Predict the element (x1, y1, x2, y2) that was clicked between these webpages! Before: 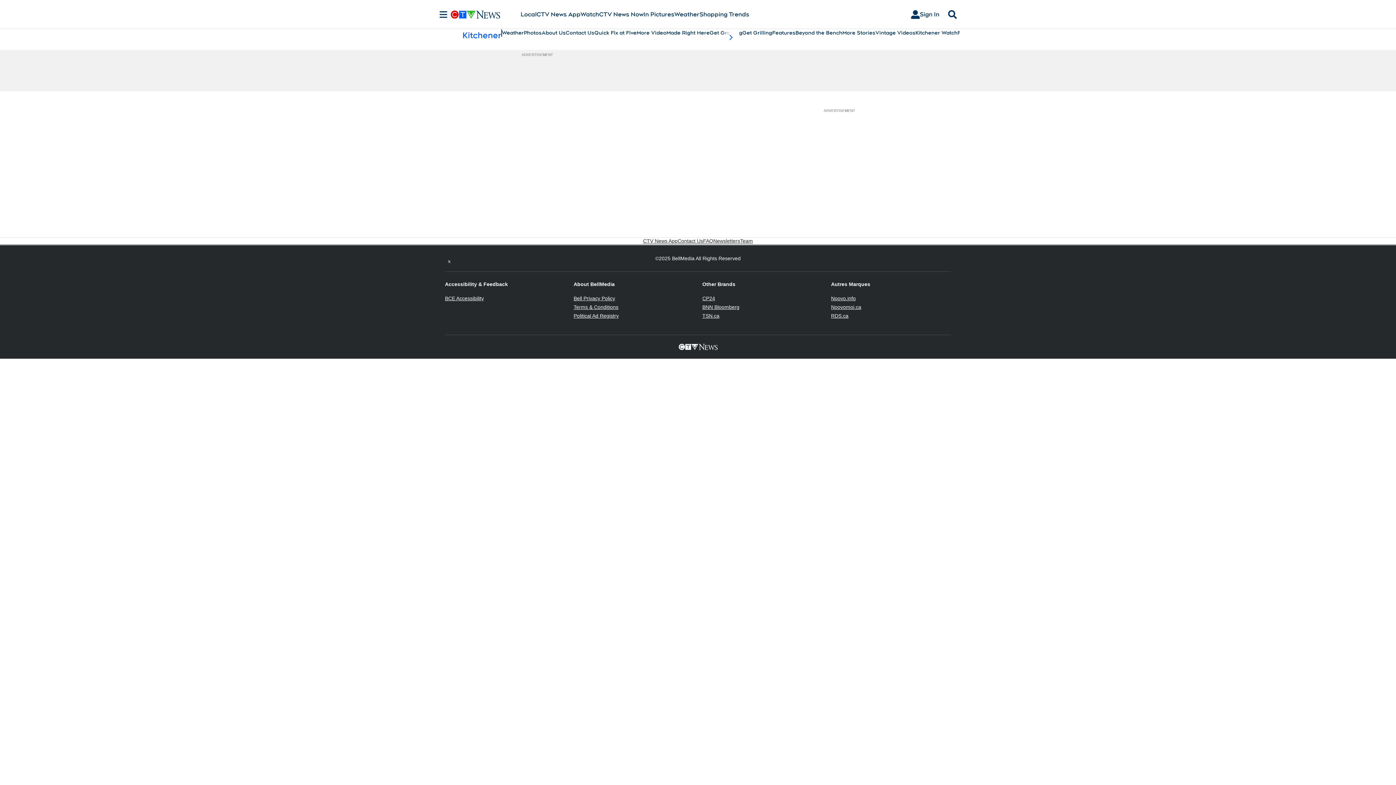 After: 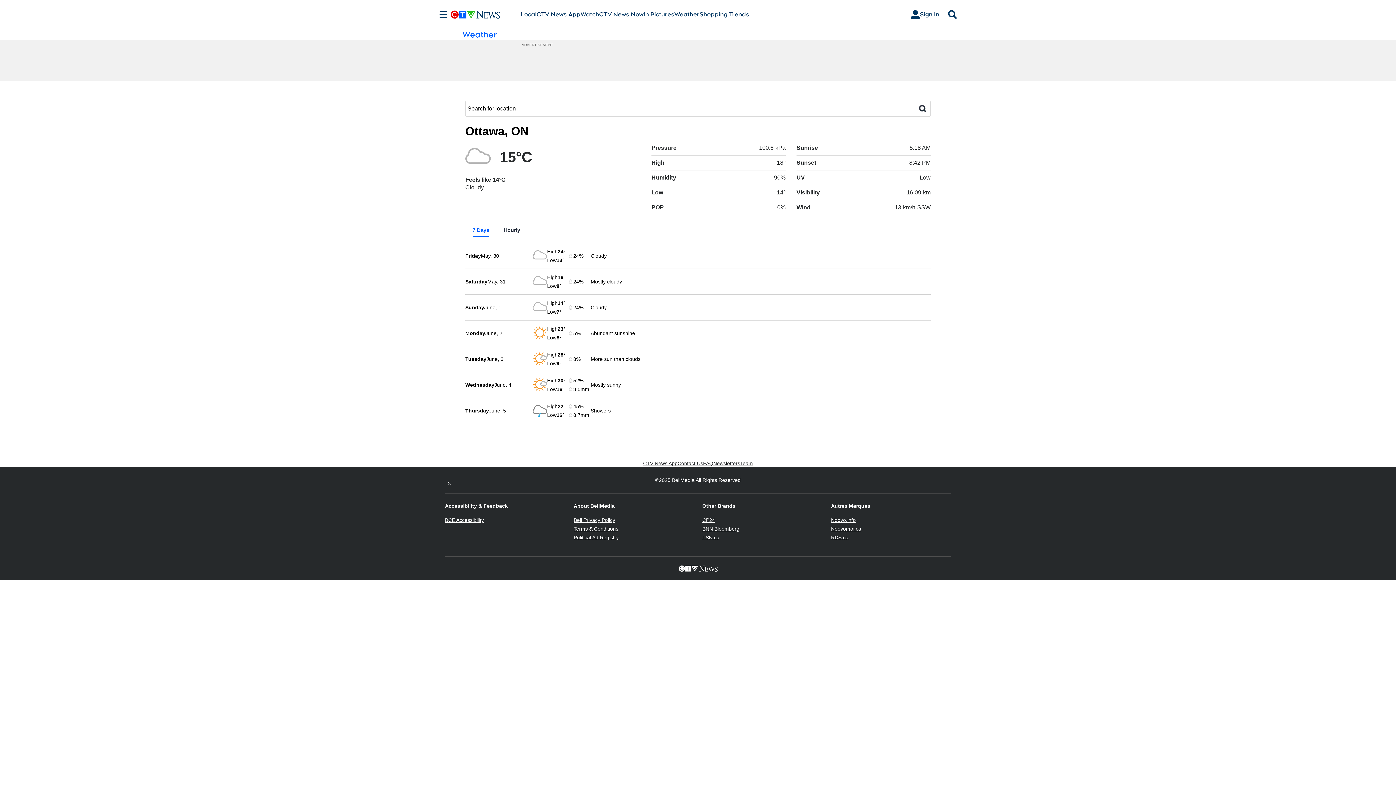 Action: bbox: (674, 10, 699, 18) label: Weather